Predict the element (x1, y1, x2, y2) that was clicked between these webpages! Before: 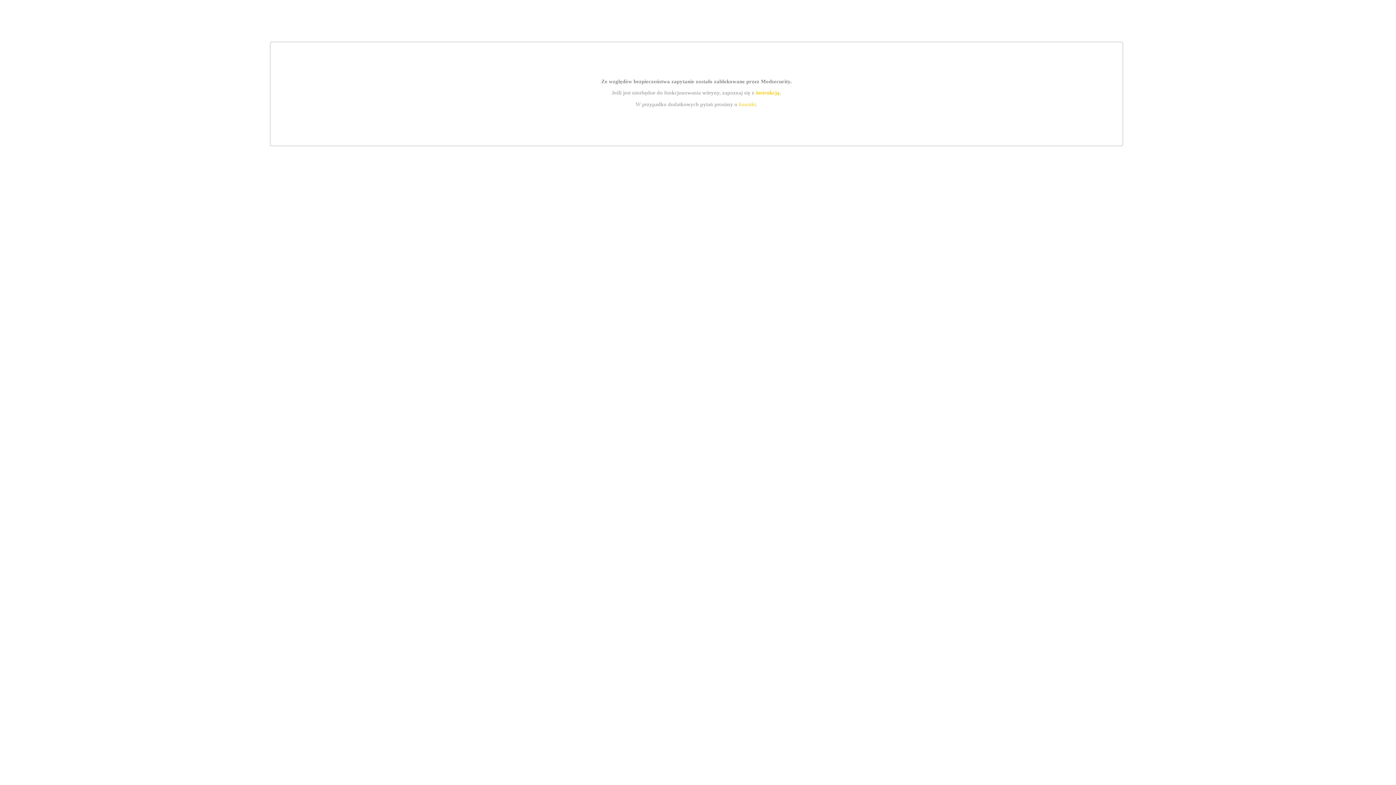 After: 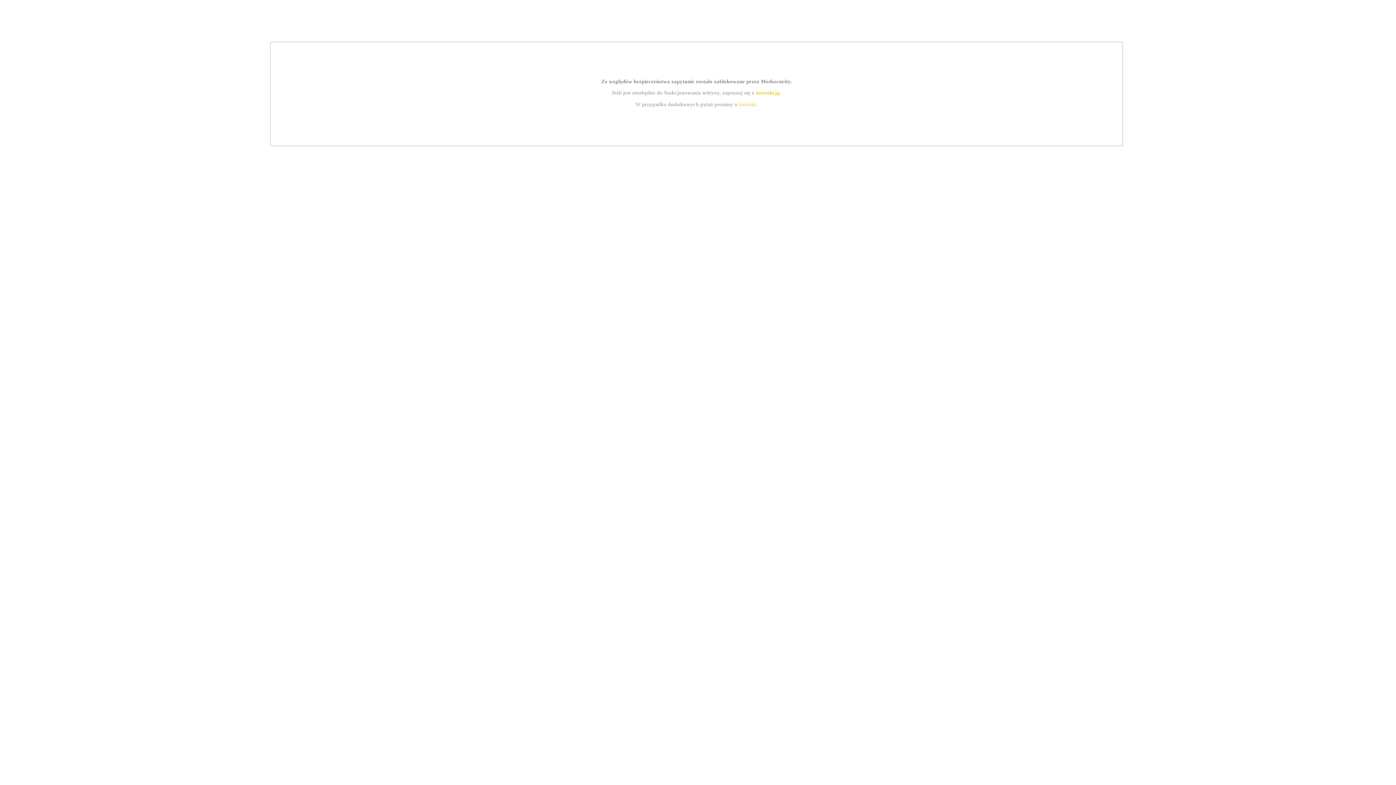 Action: bbox: (739, 101, 756, 107) label: kontakt